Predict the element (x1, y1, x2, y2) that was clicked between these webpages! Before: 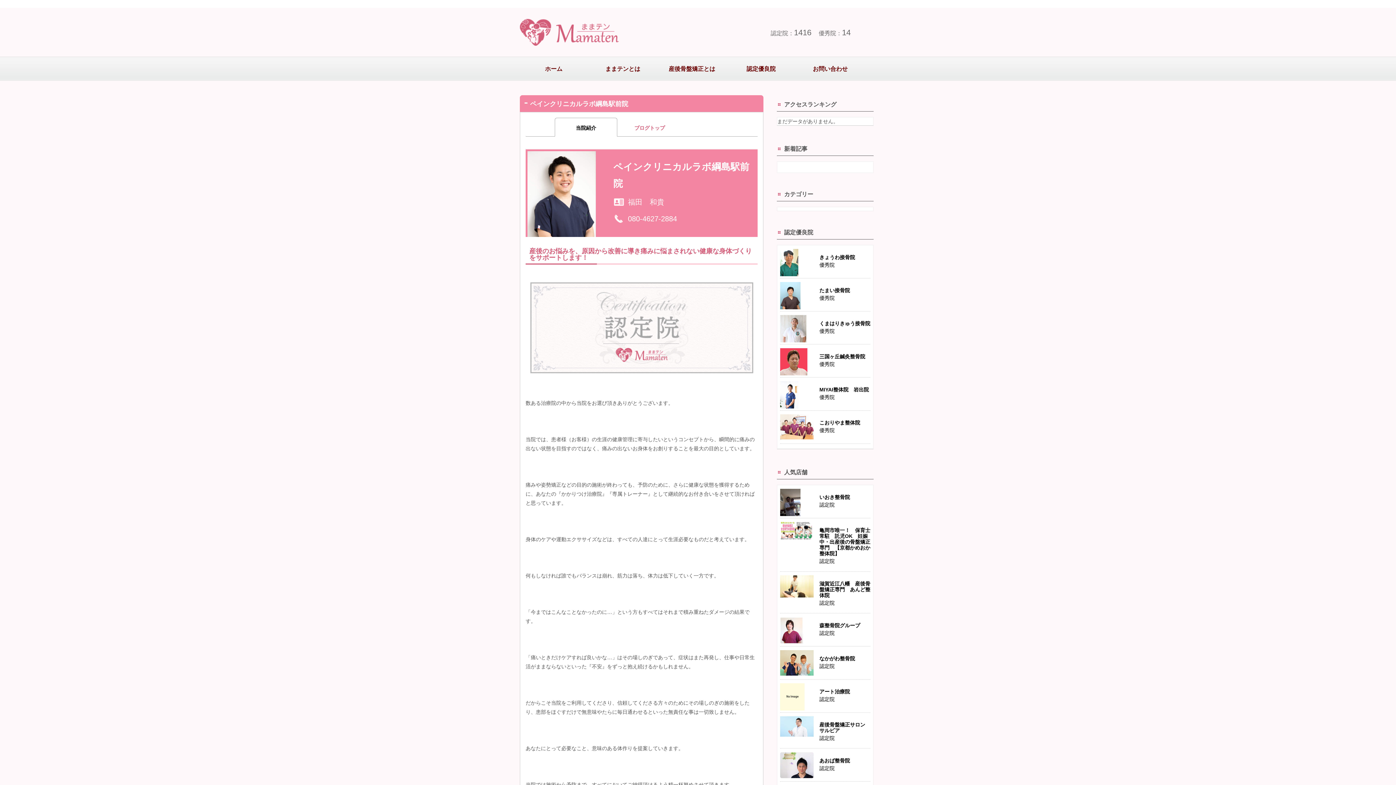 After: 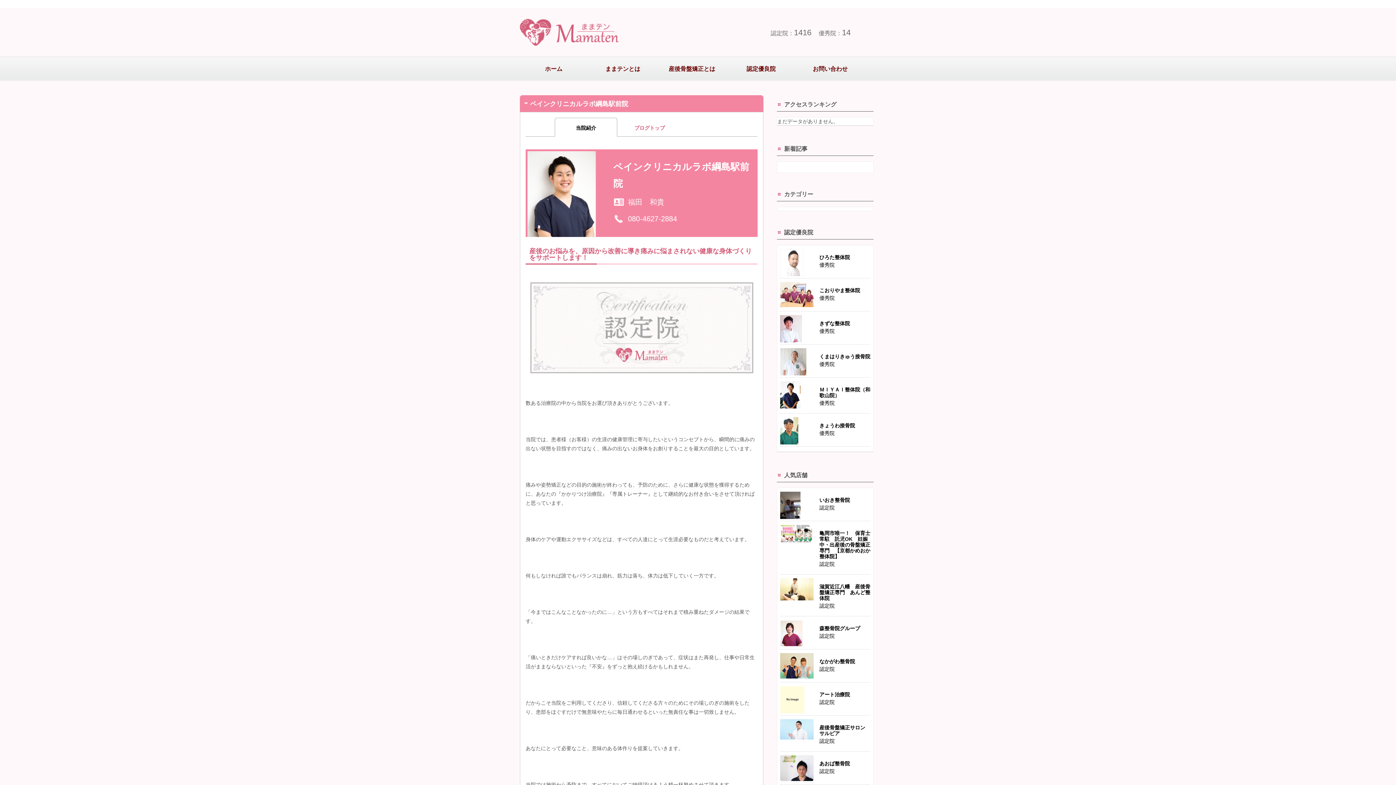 Action: bbox: (554, 125, 617, 130) label: 当院紹介